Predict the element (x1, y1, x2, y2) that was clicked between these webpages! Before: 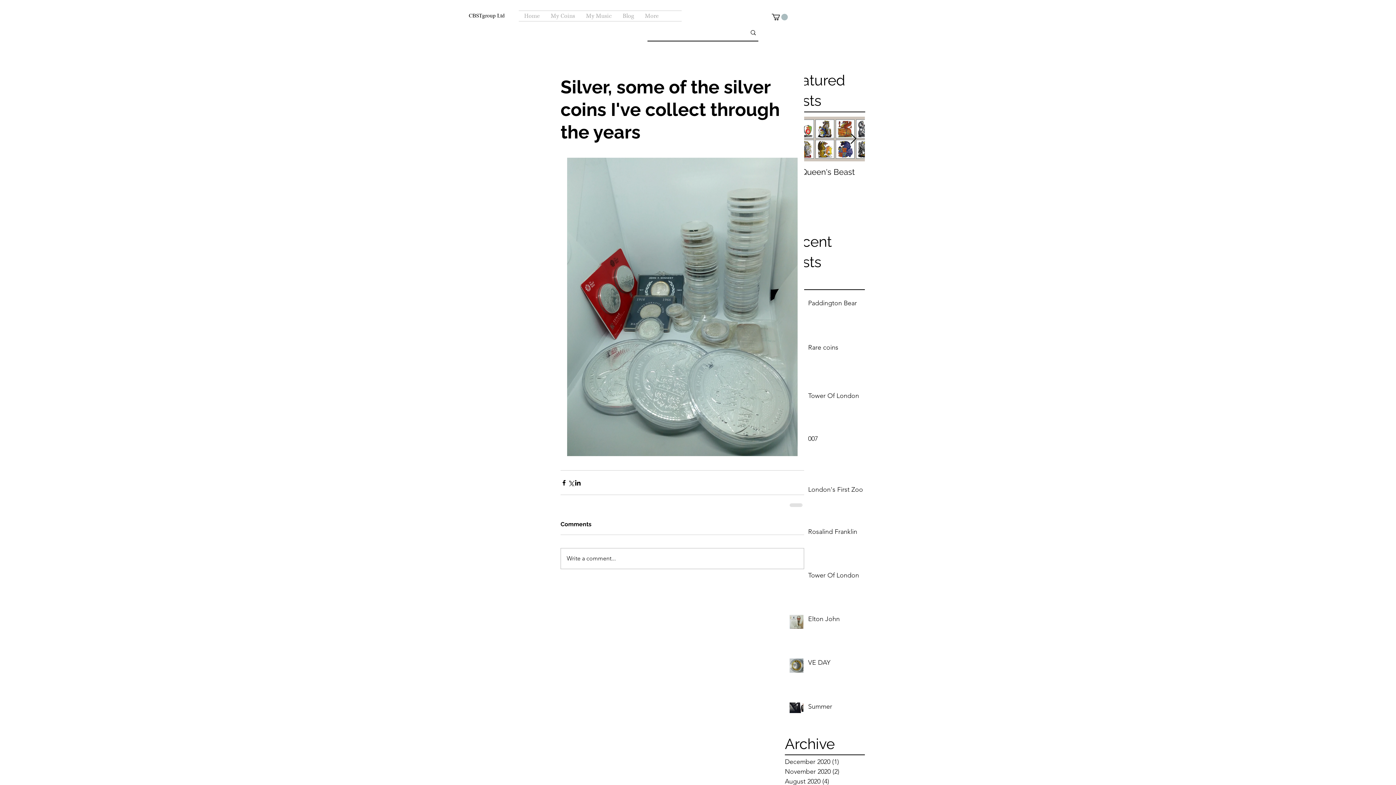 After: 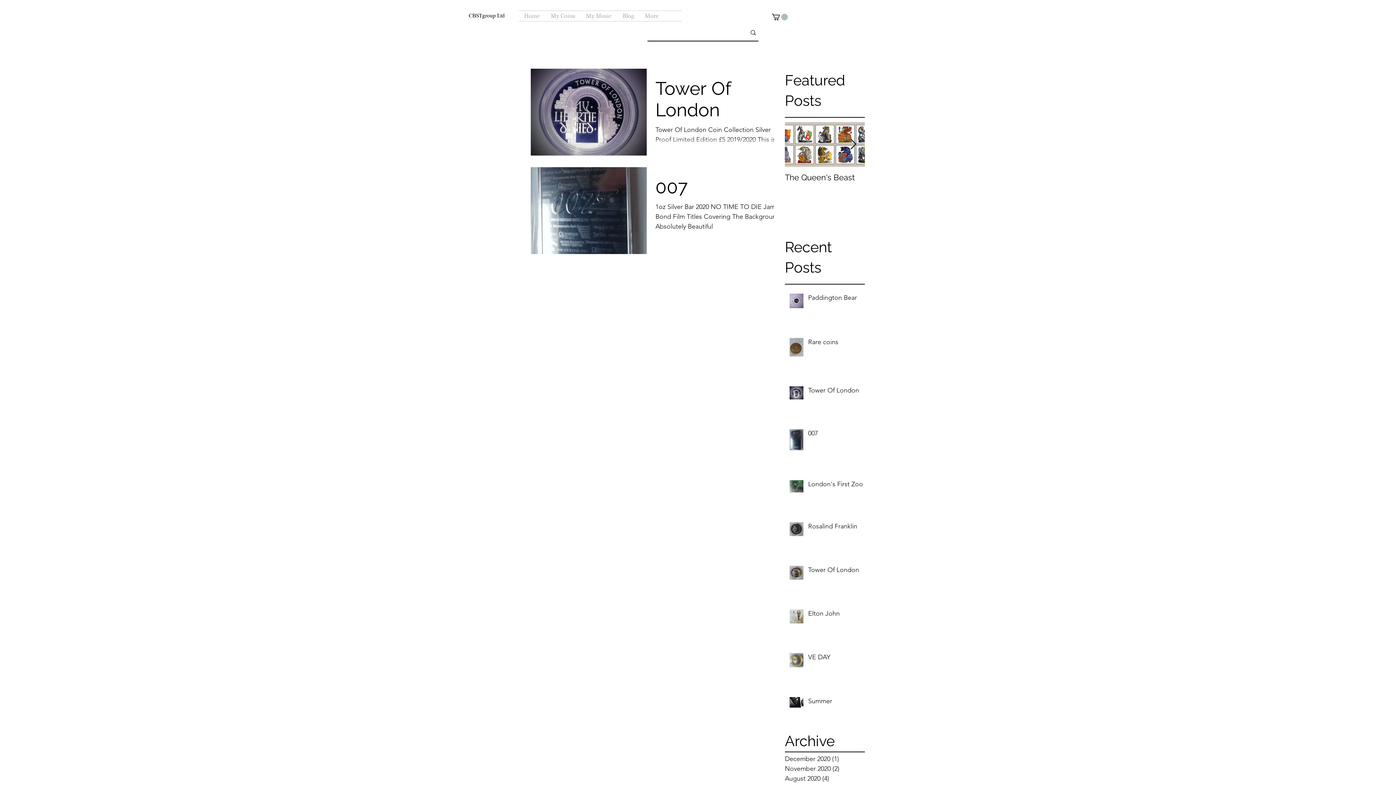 Action: label: November 2020 (2)
2 posts bbox: (785, 767, 861, 776)